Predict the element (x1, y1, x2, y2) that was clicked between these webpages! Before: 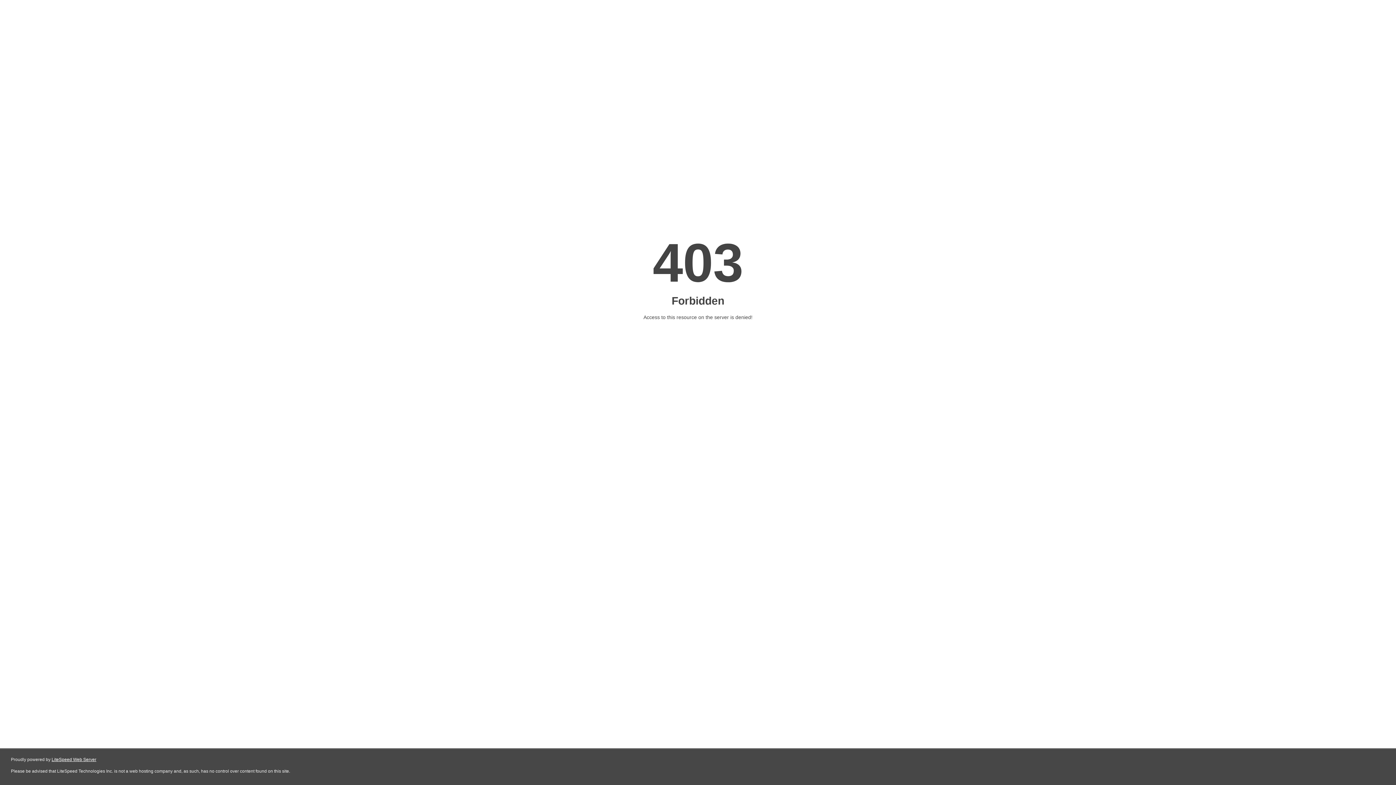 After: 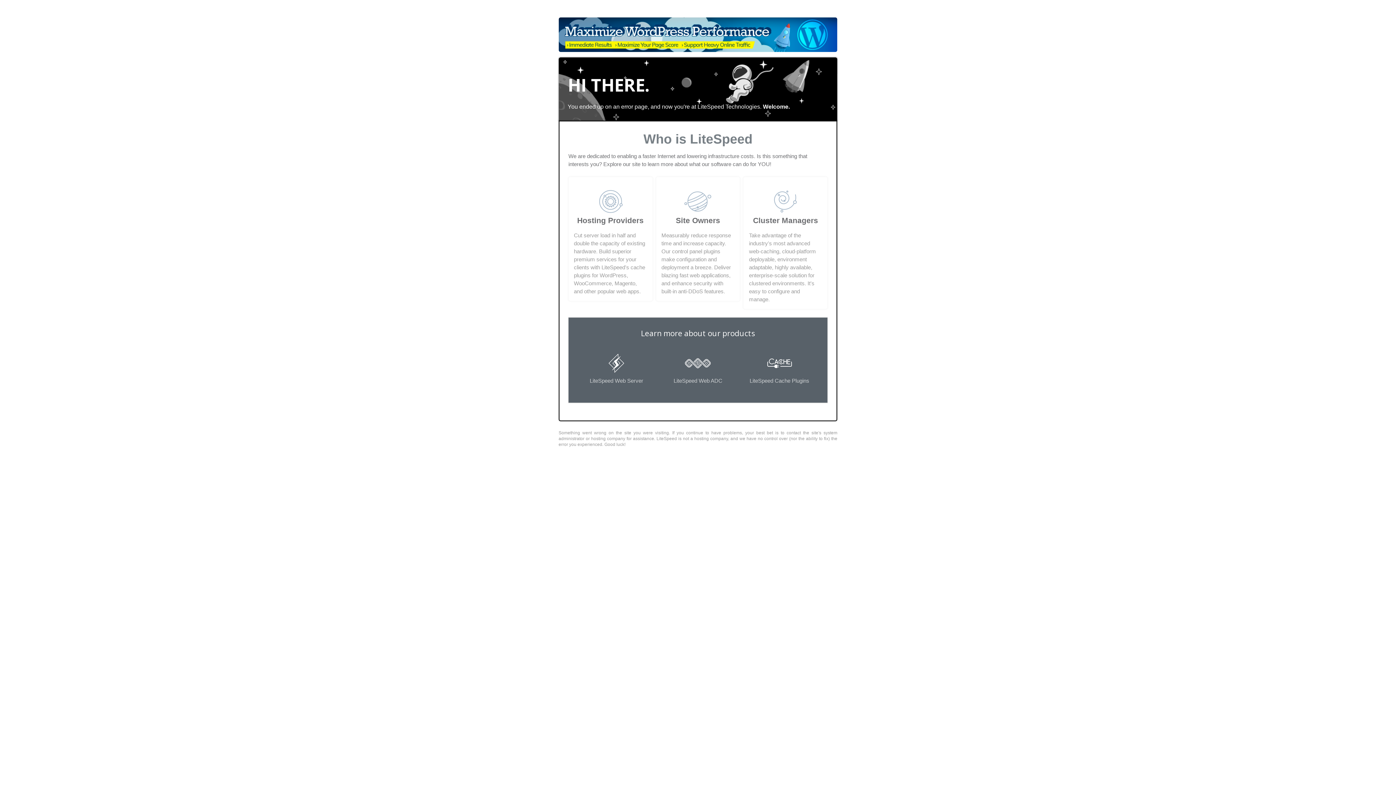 Action: bbox: (51, 757, 96, 762) label: LiteSpeed Web Server